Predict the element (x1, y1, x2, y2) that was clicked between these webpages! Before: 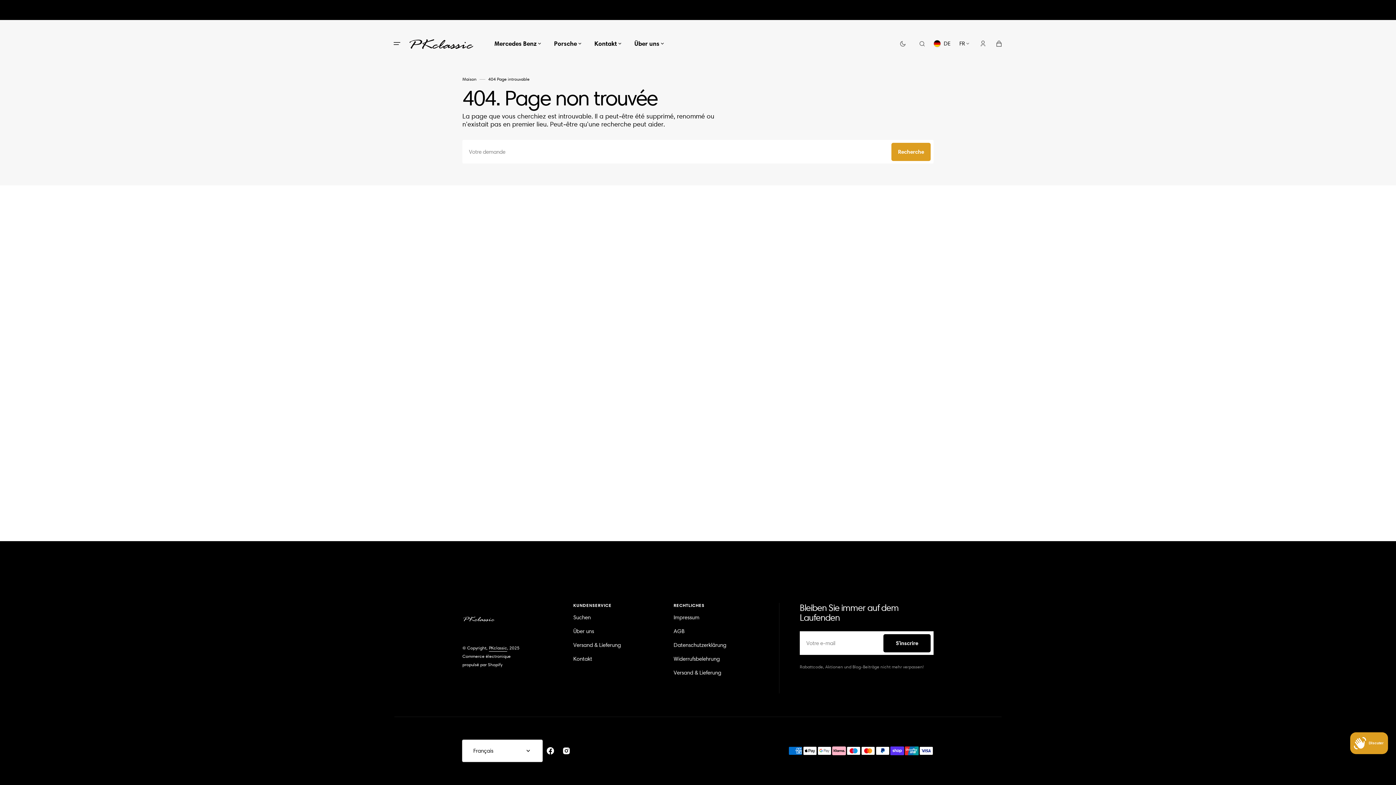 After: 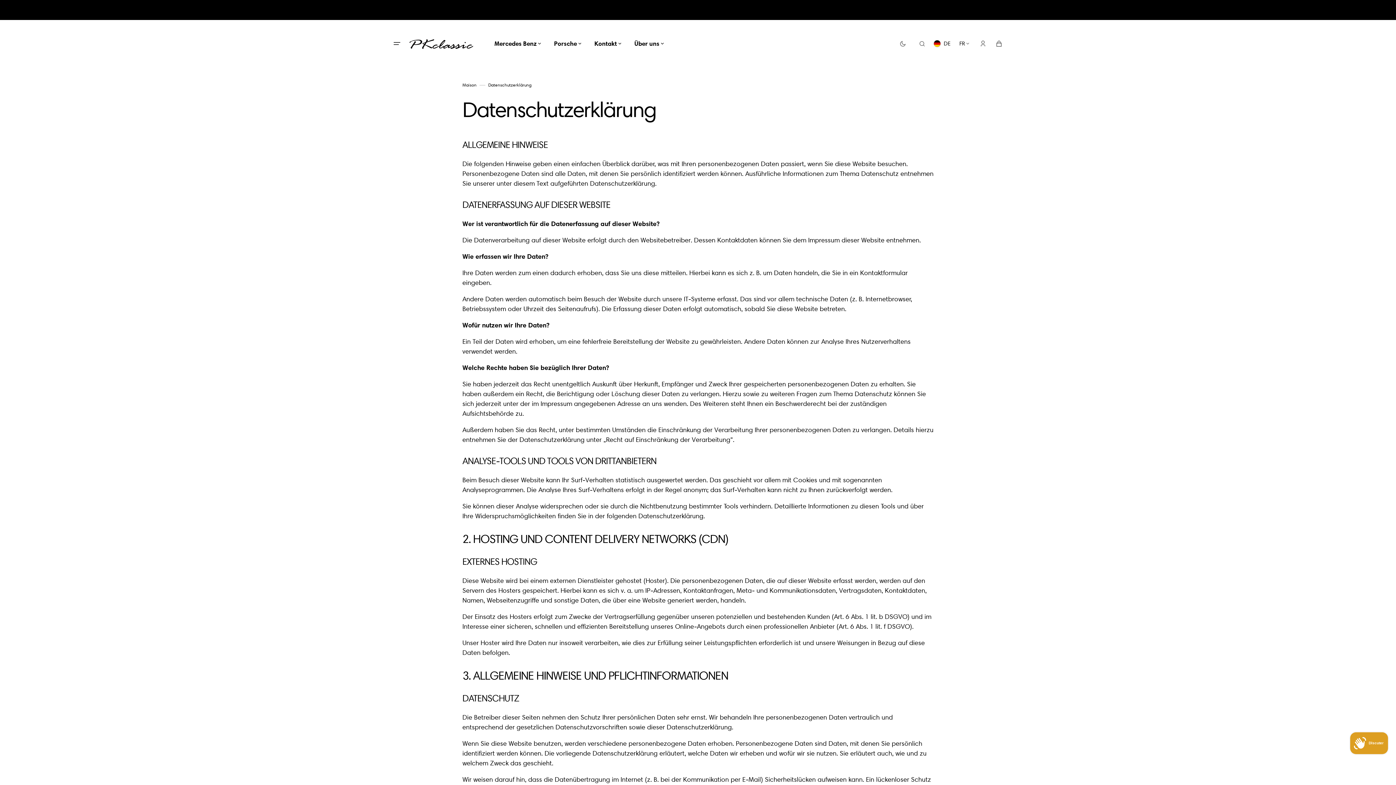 Action: bbox: (673, 638, 733, 652) label: Datenschutzerklärung